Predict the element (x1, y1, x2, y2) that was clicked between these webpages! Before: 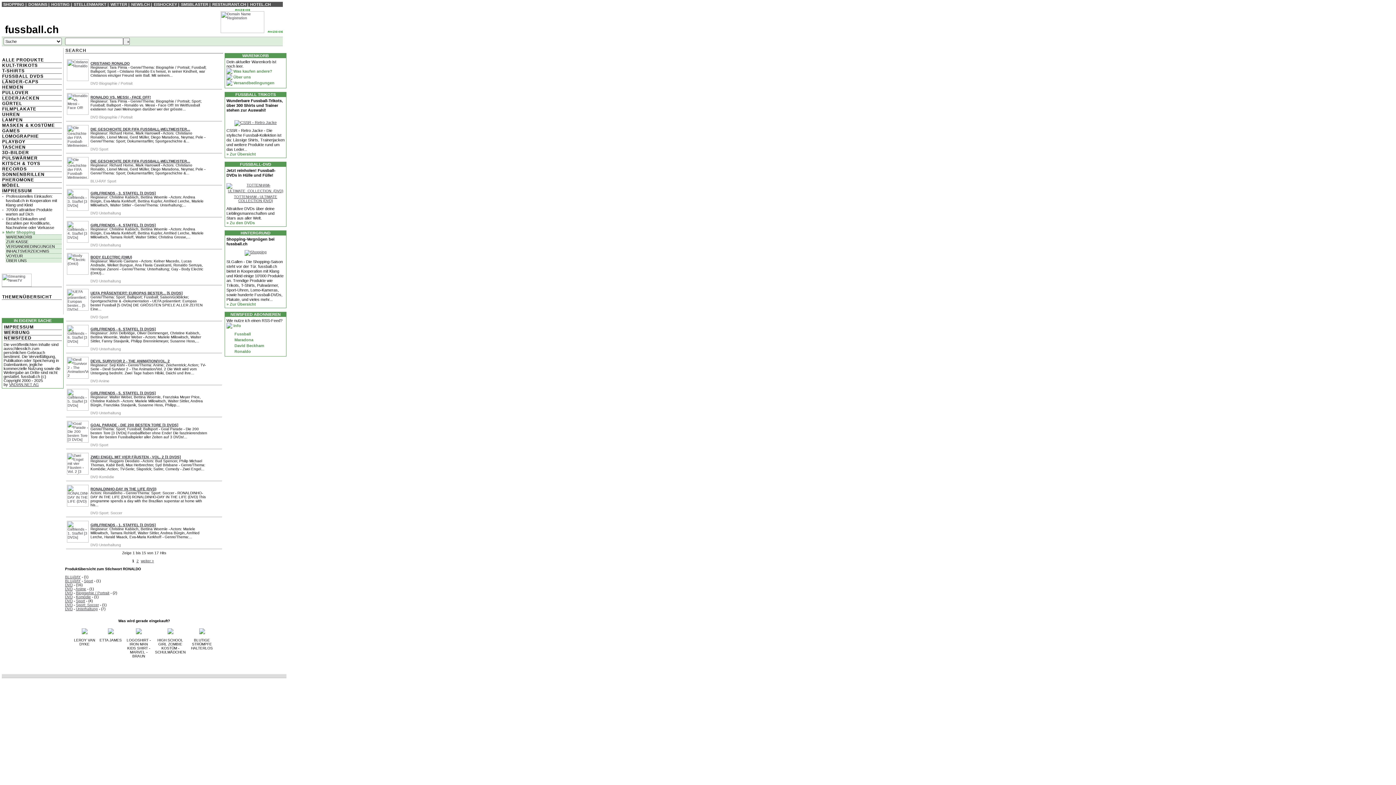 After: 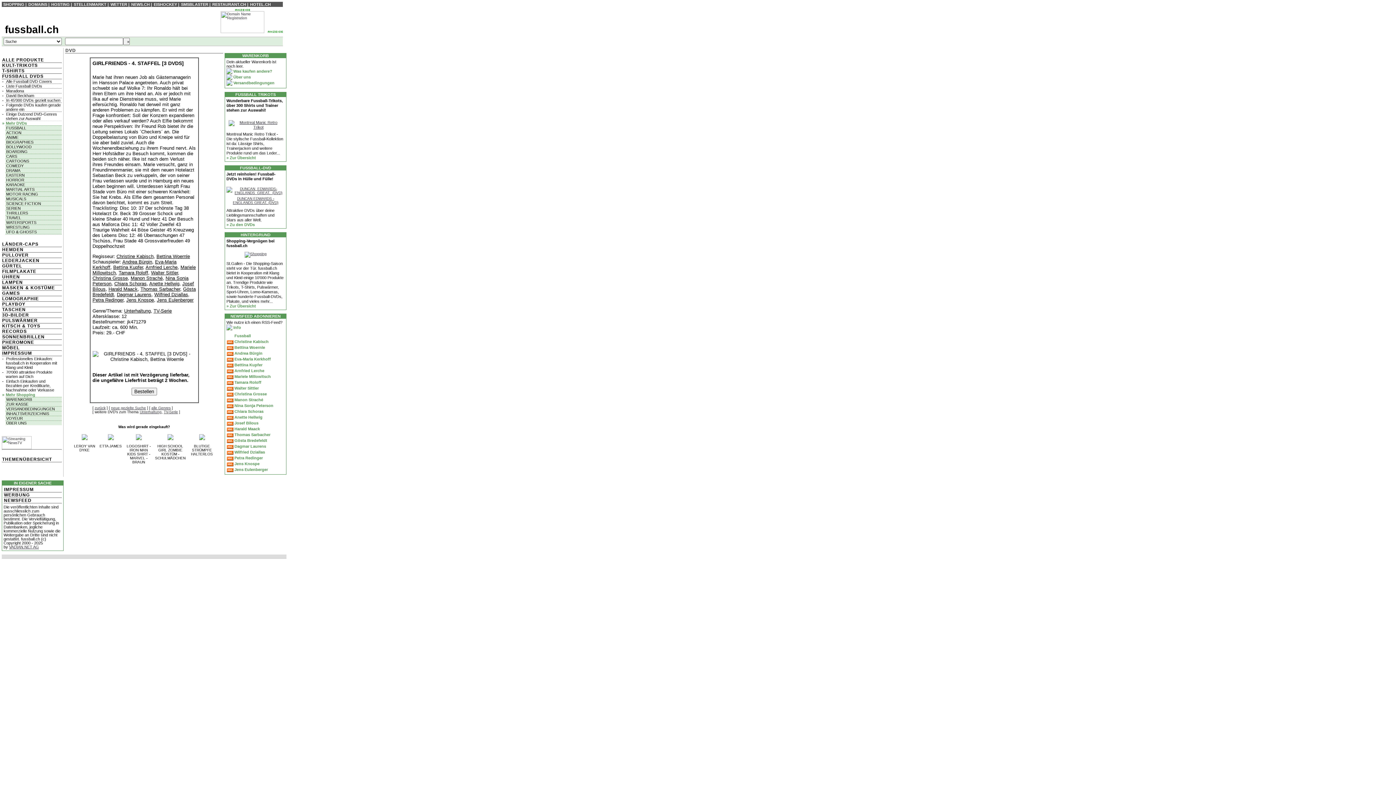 Action: label: GIRLFRIENDS - 4. STAFFEL [3 DVDS] bbox: (90, 223, 155, 227)